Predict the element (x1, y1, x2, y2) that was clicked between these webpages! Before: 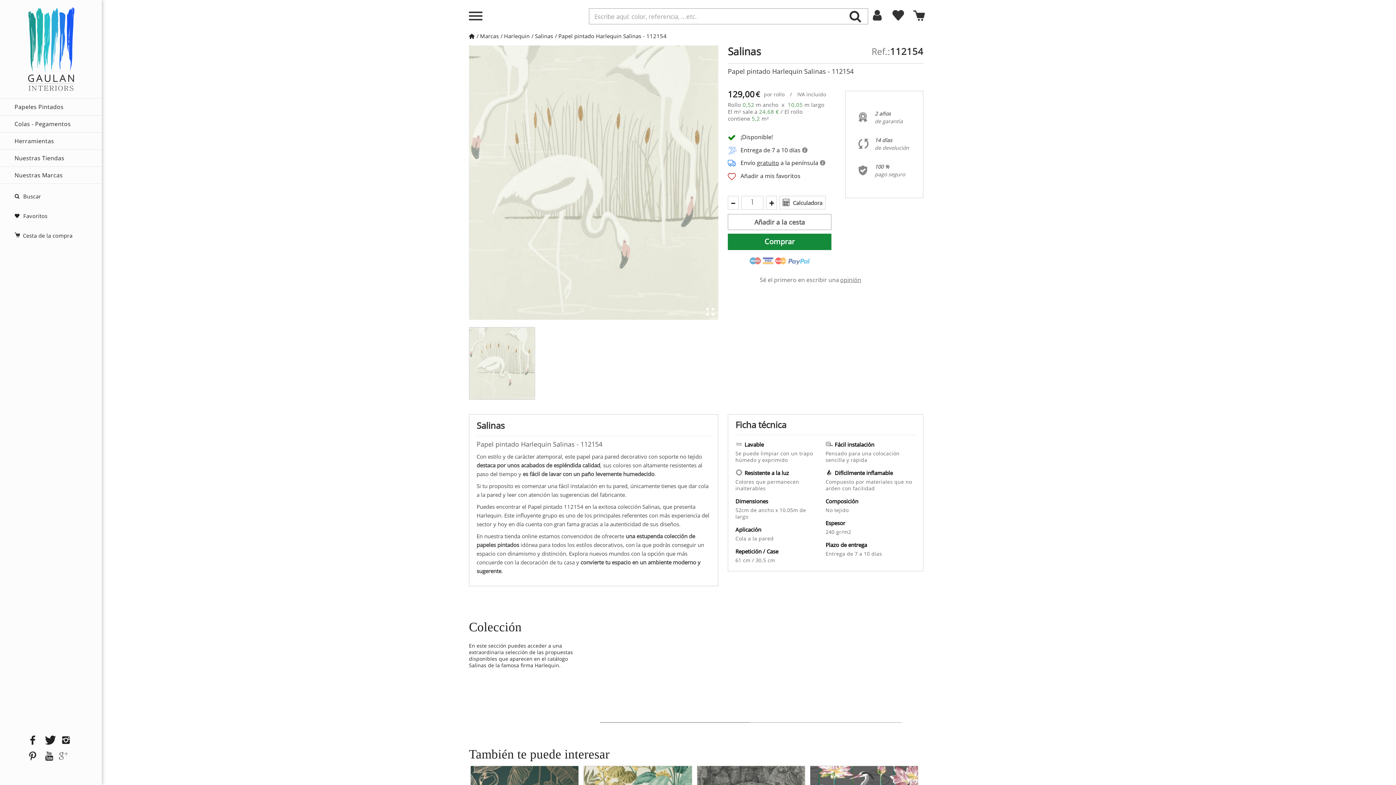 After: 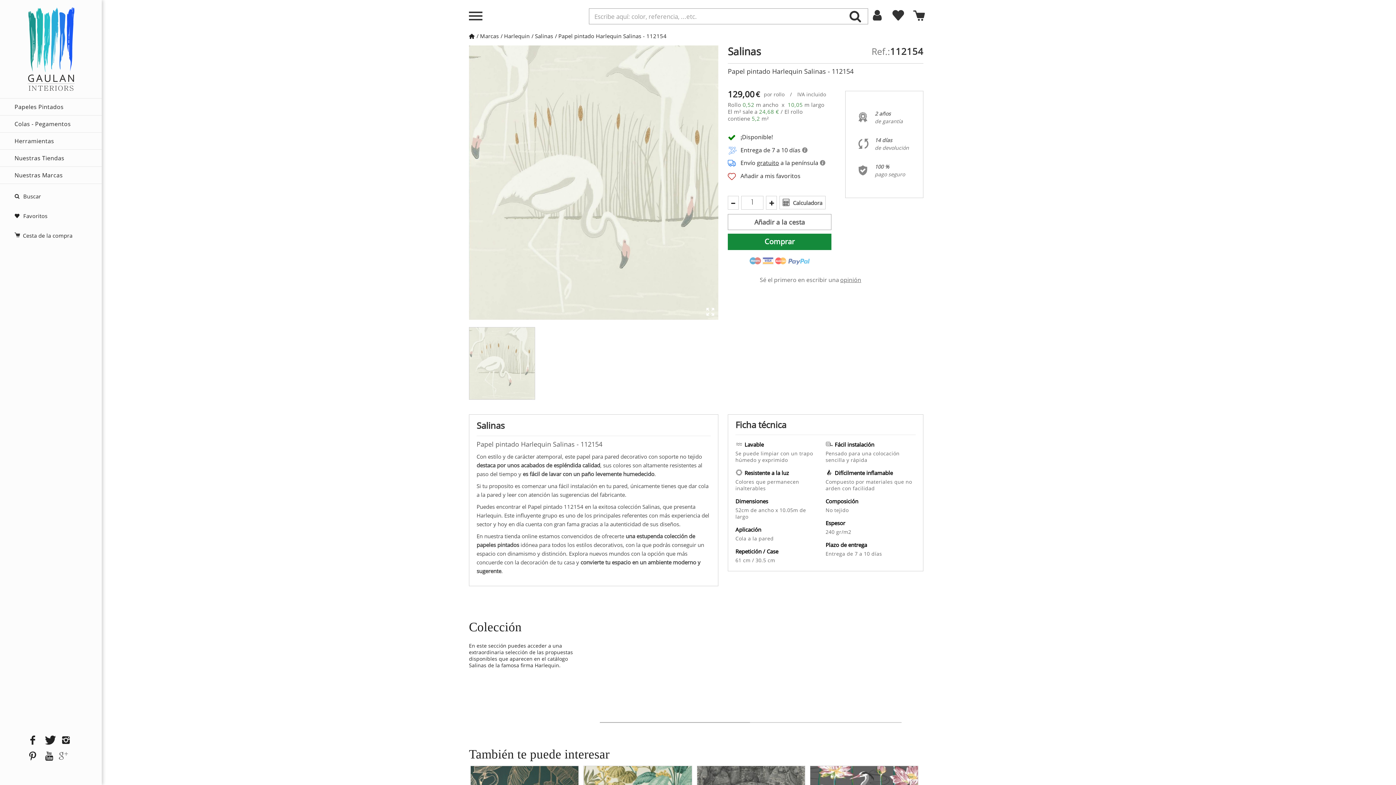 Action: bbox: (25, 736, 40, 745)